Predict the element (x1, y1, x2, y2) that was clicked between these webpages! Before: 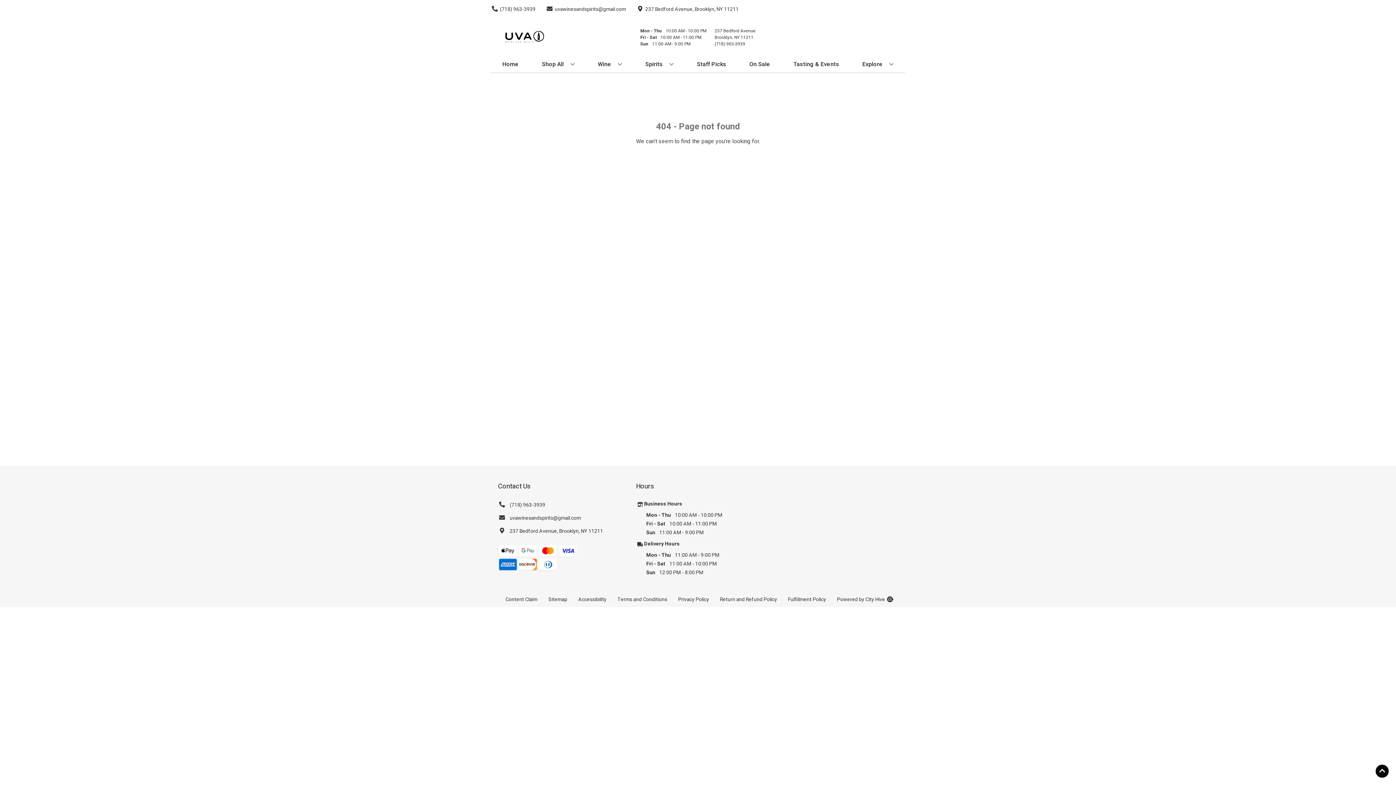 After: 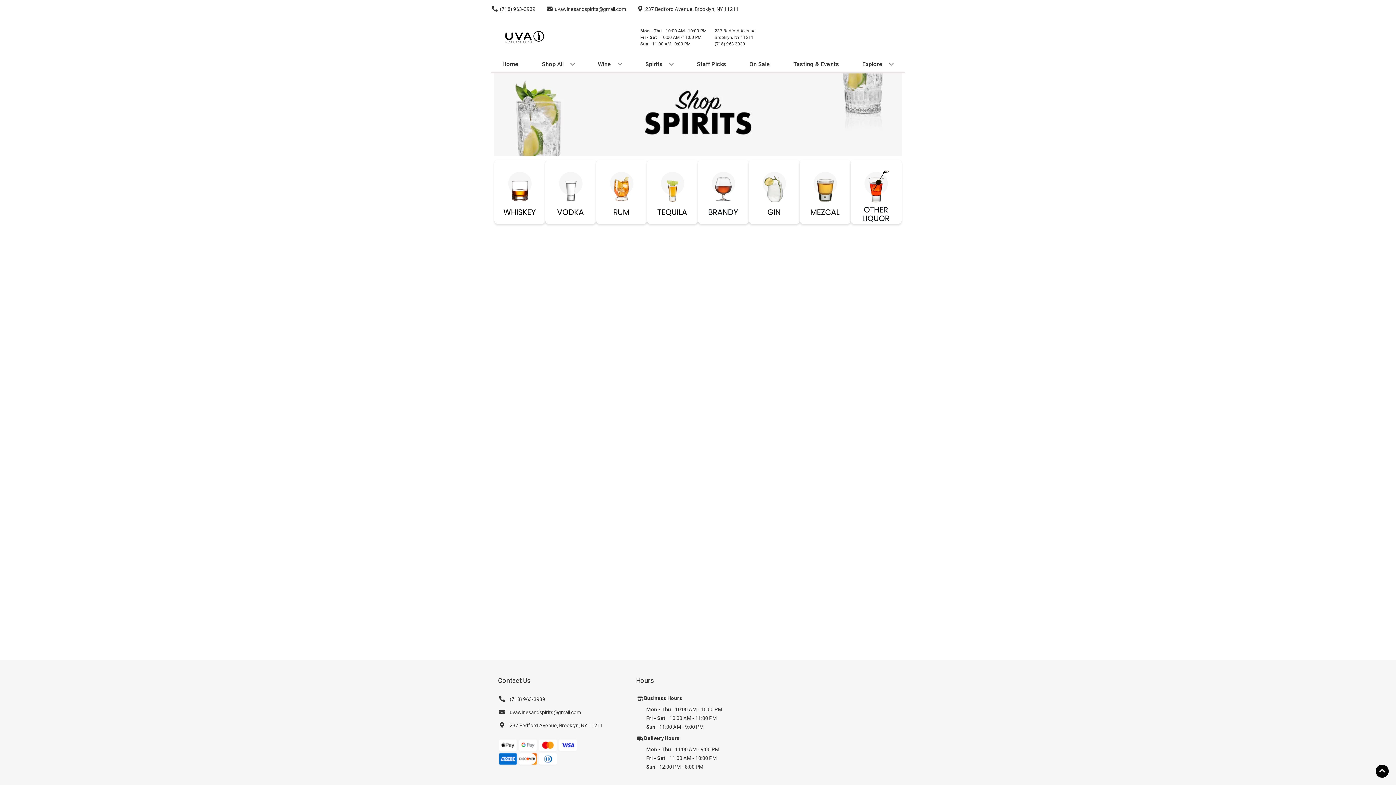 Action: bbox: (642, 56, 676, 72) label: Spirits